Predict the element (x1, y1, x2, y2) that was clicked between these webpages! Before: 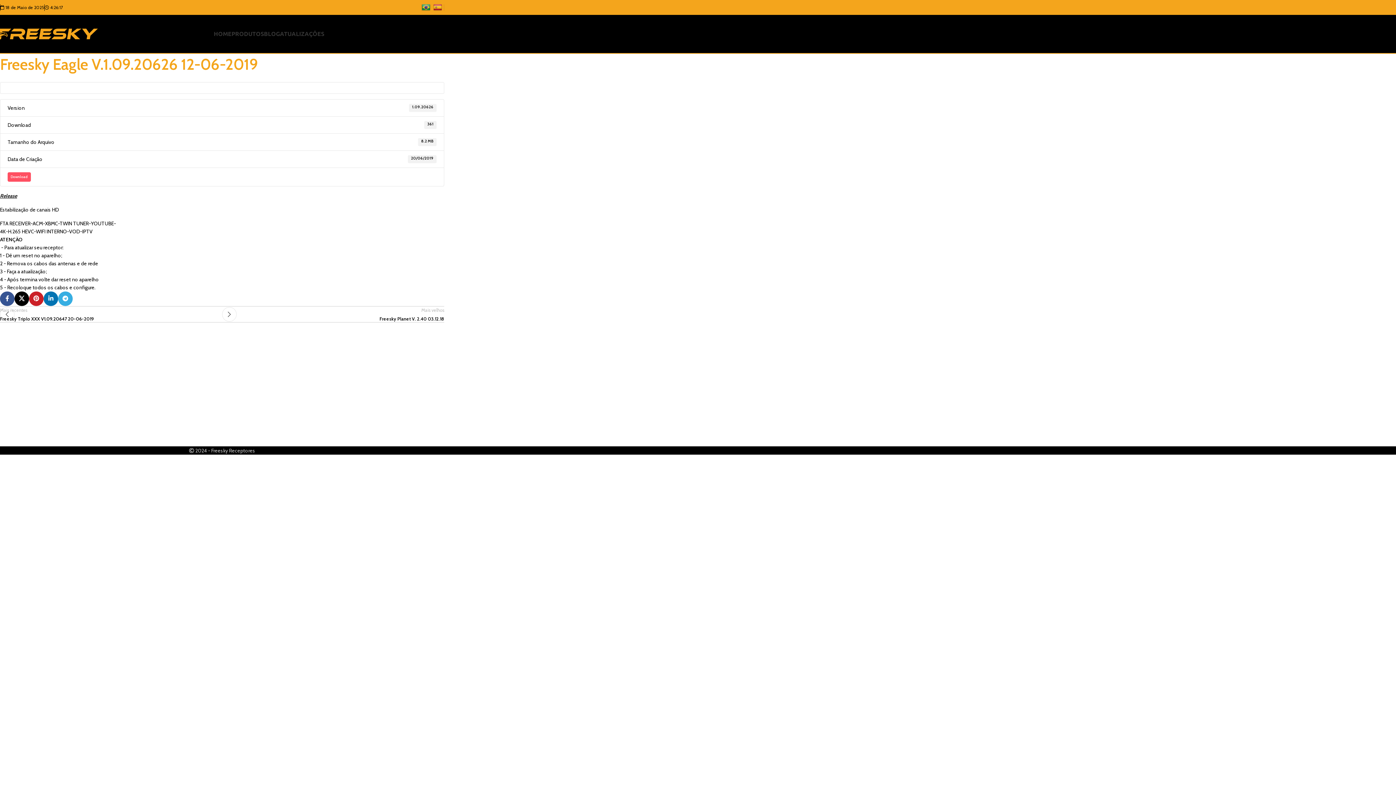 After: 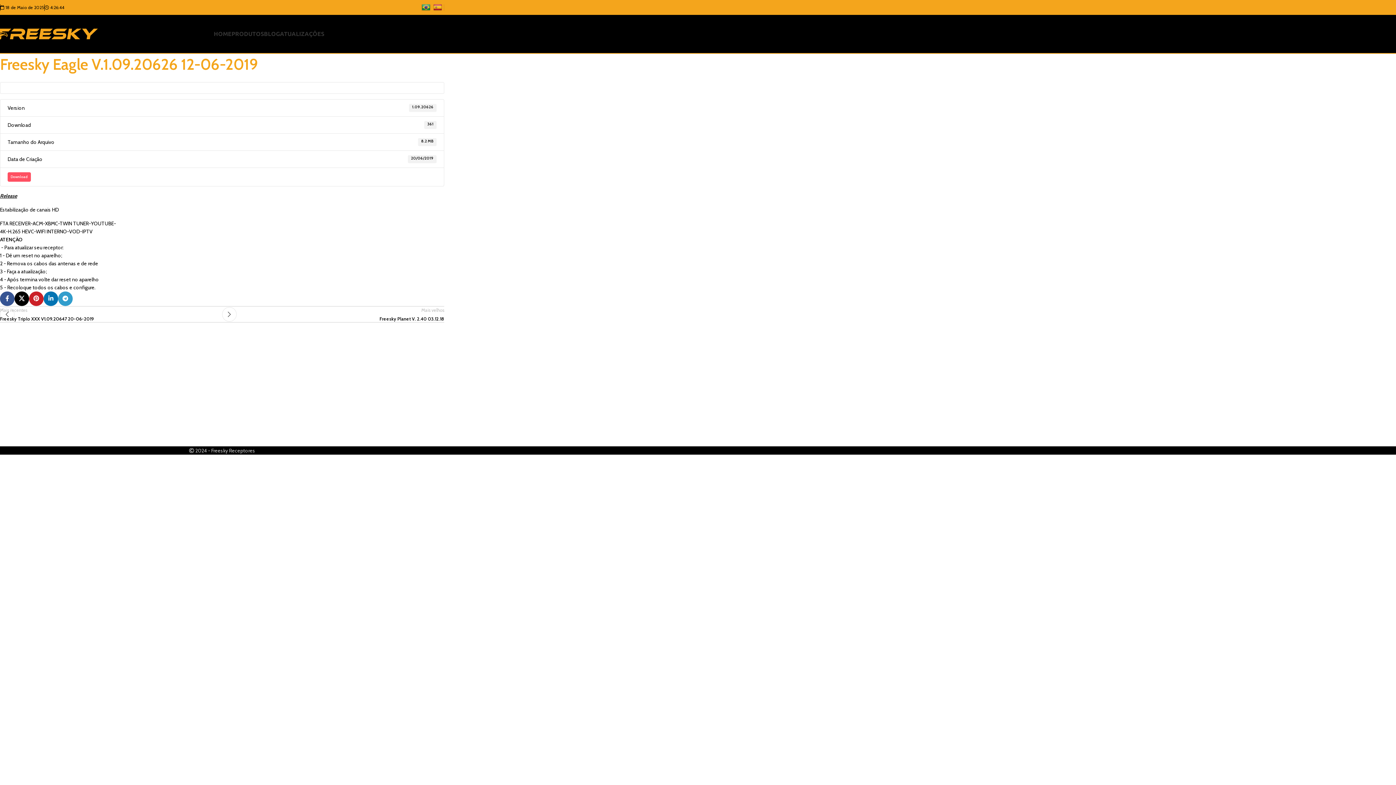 Action: label: Telegrama social link bbox: (58, 291, 72, 306)